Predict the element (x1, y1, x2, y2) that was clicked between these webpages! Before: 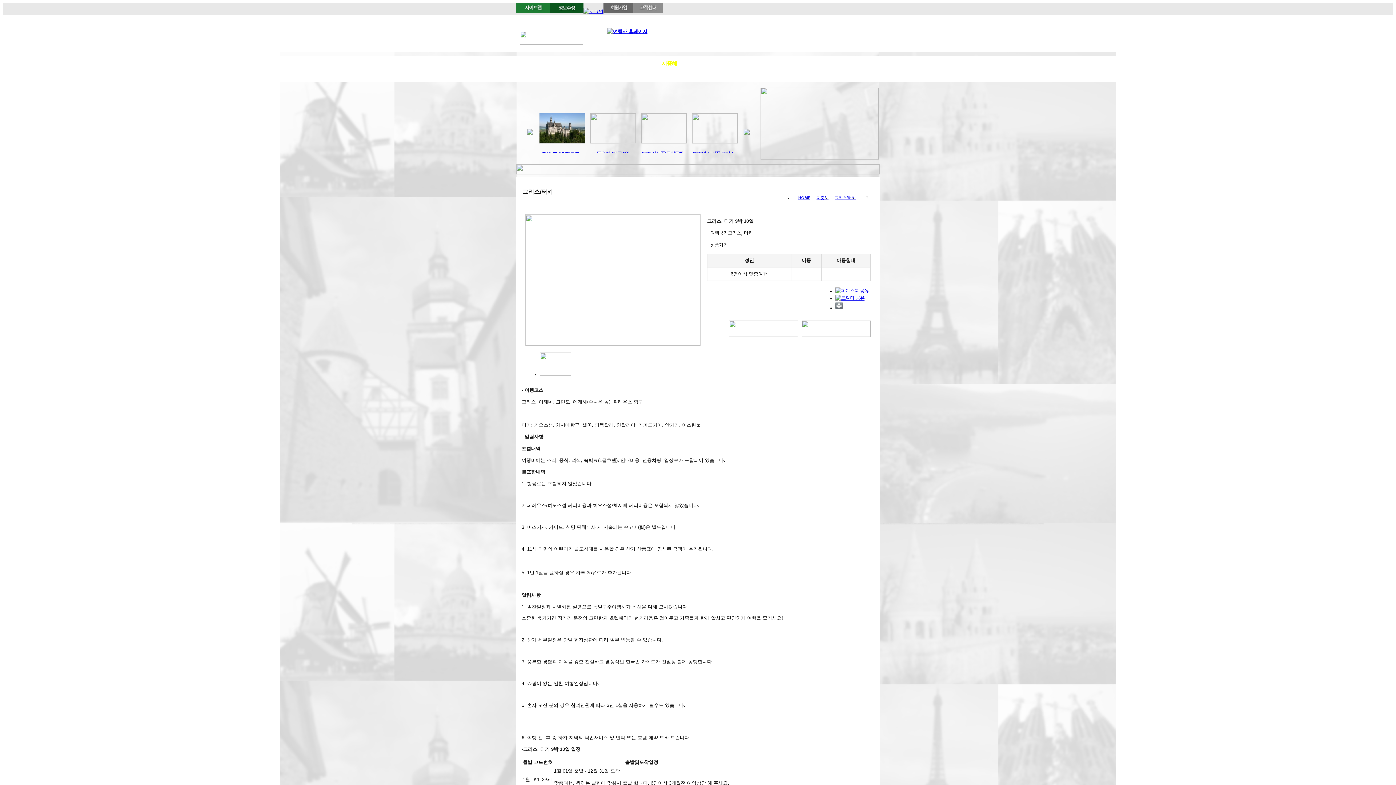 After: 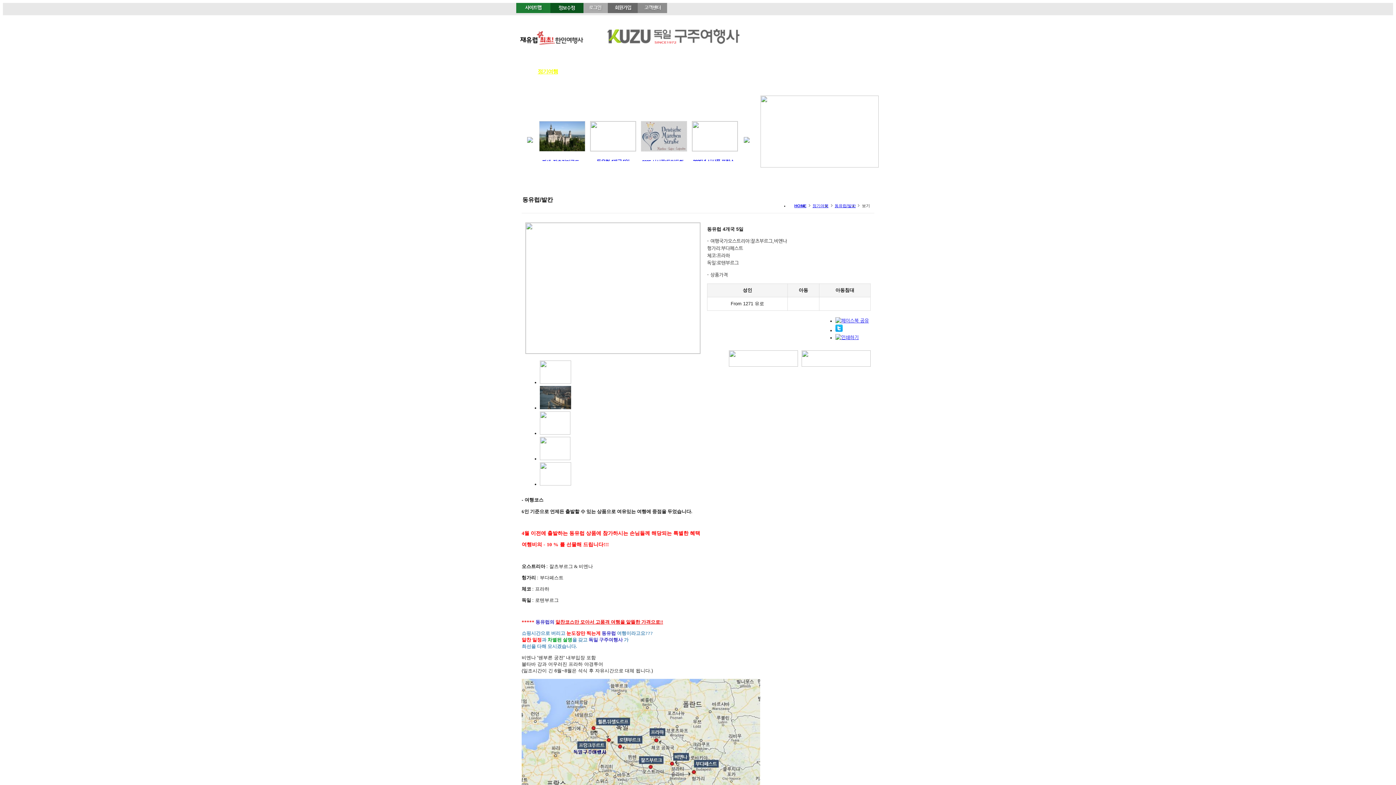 Action: bbox: (539, 138, 585, 144)